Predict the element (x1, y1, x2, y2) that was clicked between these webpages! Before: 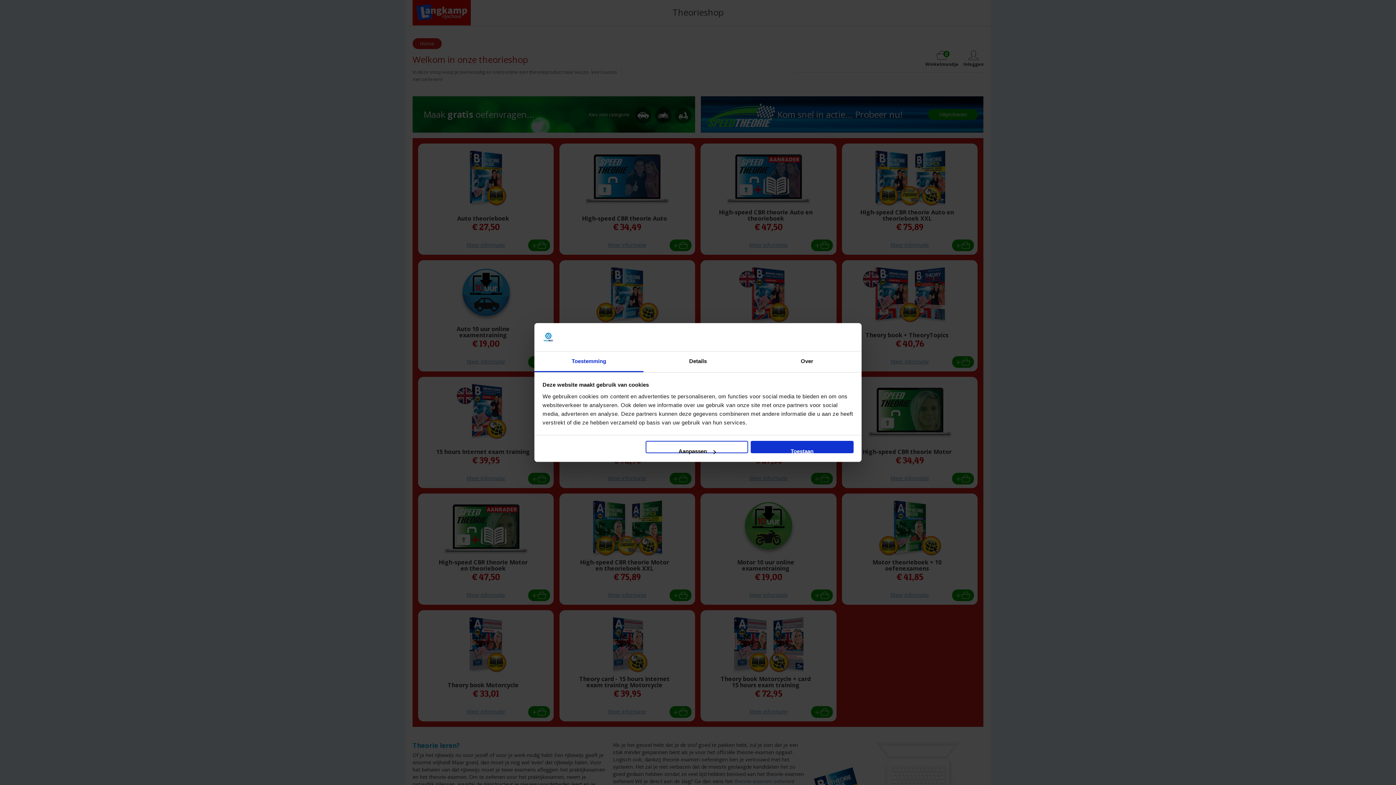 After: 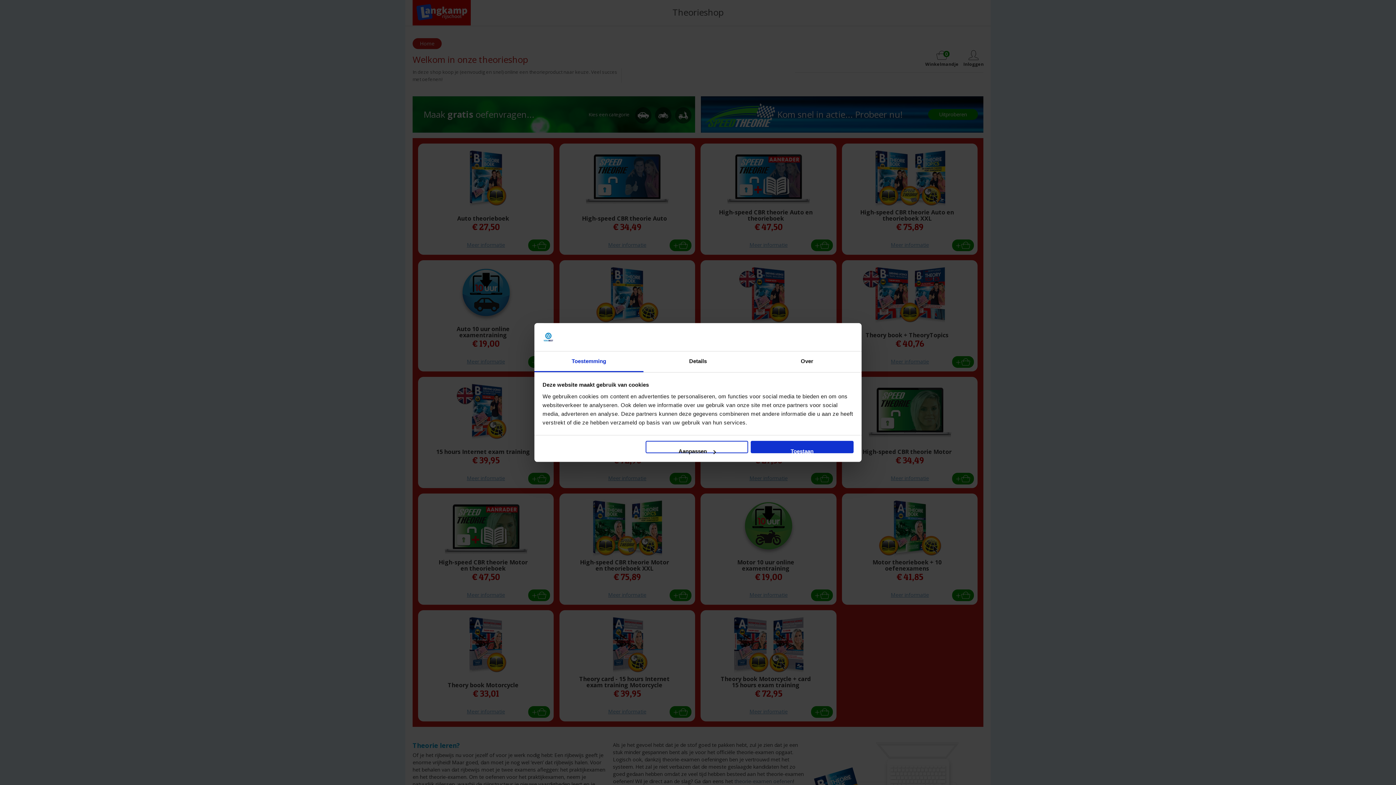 Action: bbox: (534, 351, 643, 372) label: Toestemming